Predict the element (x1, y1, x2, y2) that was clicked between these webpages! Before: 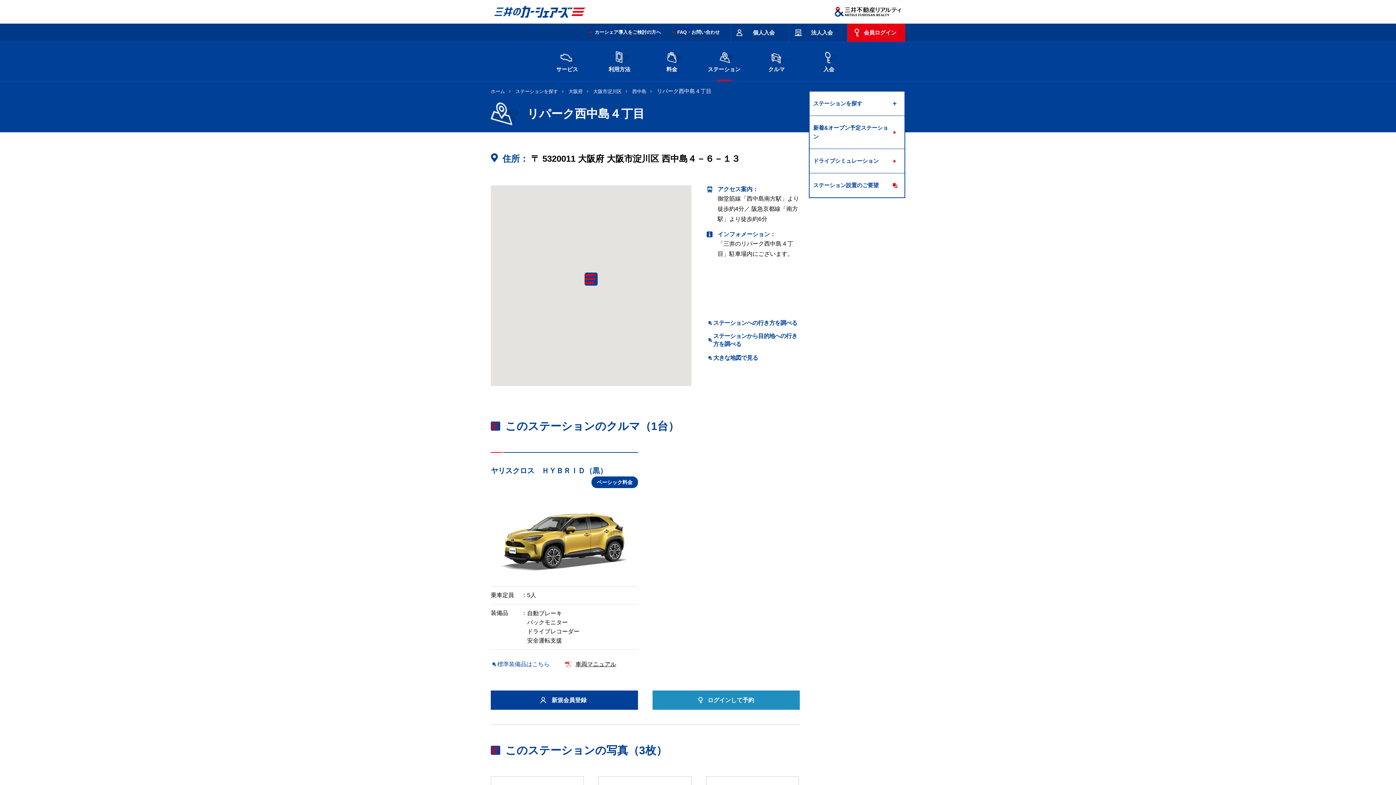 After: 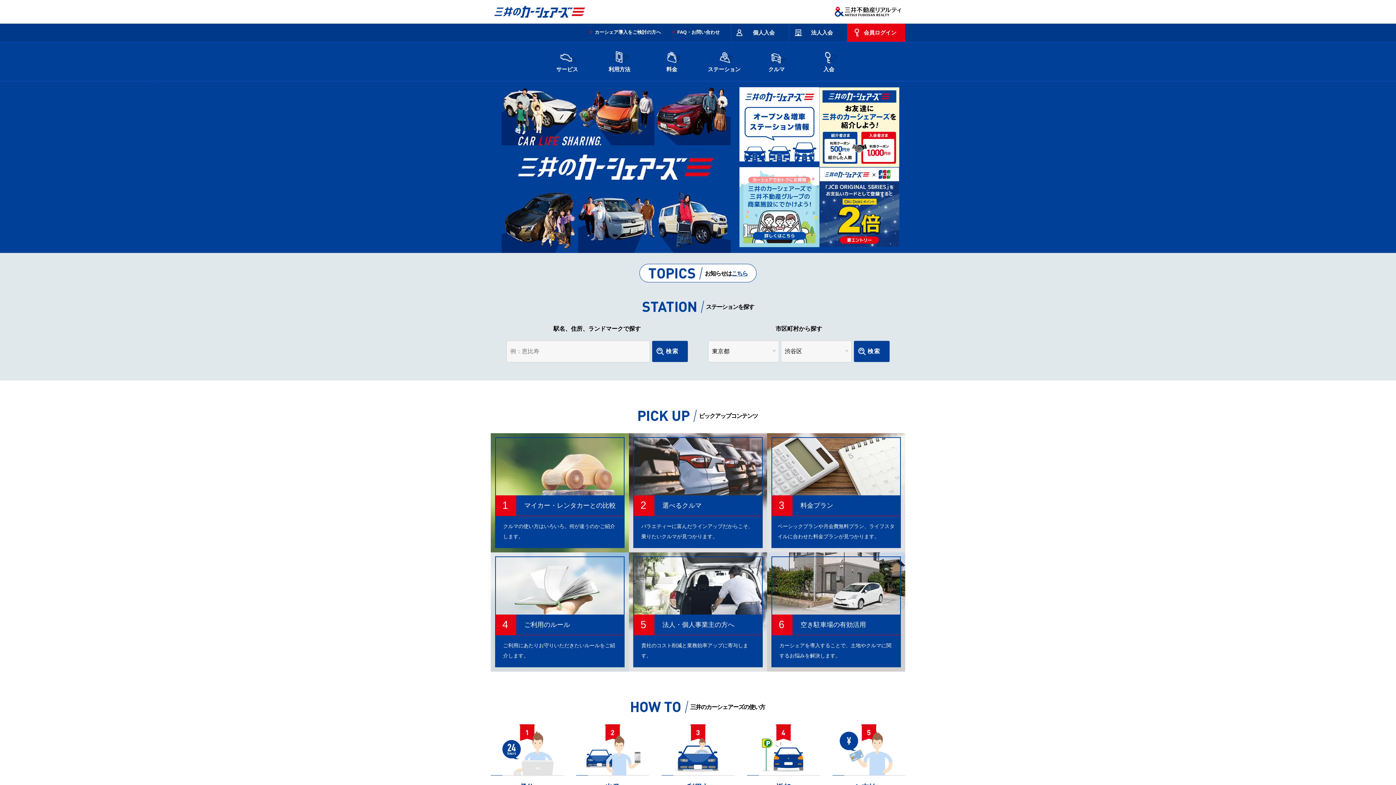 Action: bbox: (490, 88, 510, 94) label: ホーム